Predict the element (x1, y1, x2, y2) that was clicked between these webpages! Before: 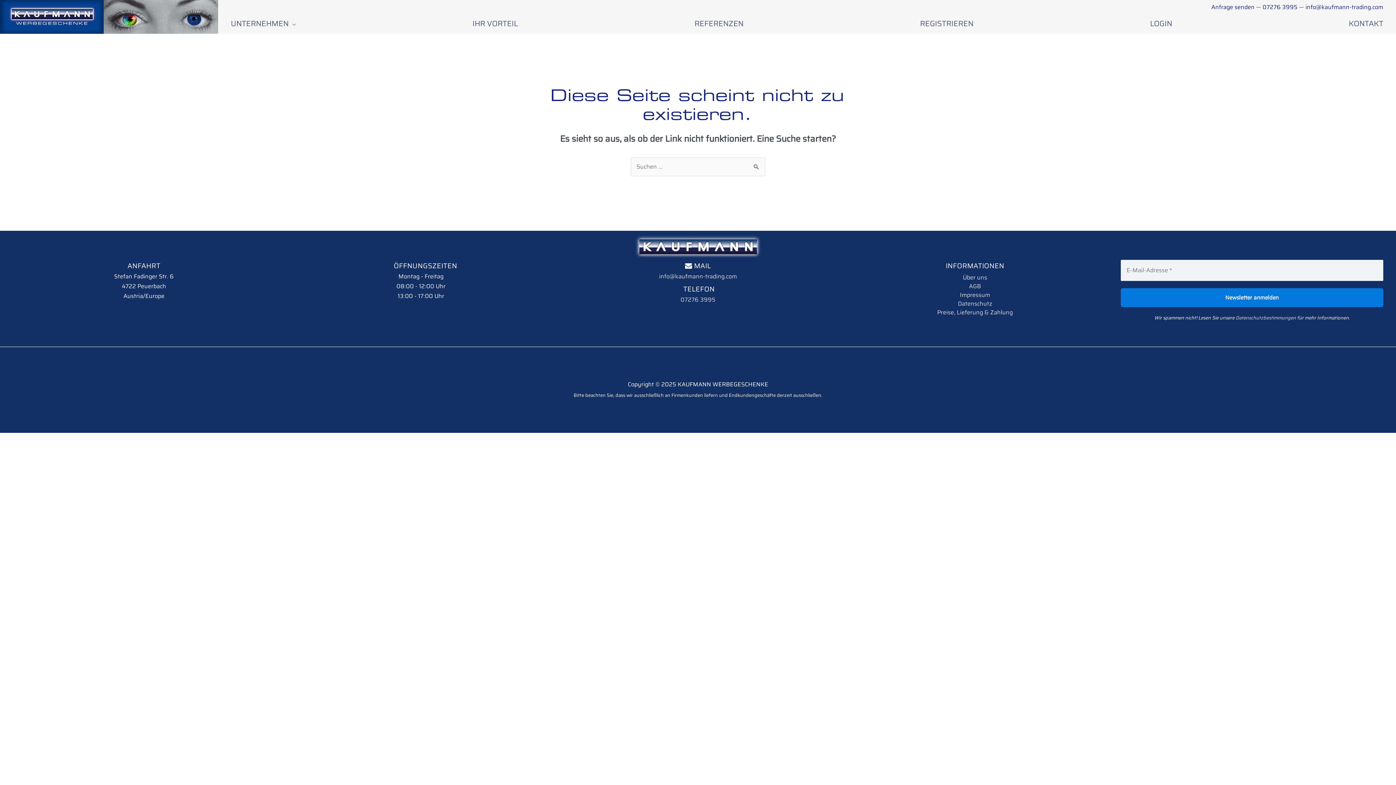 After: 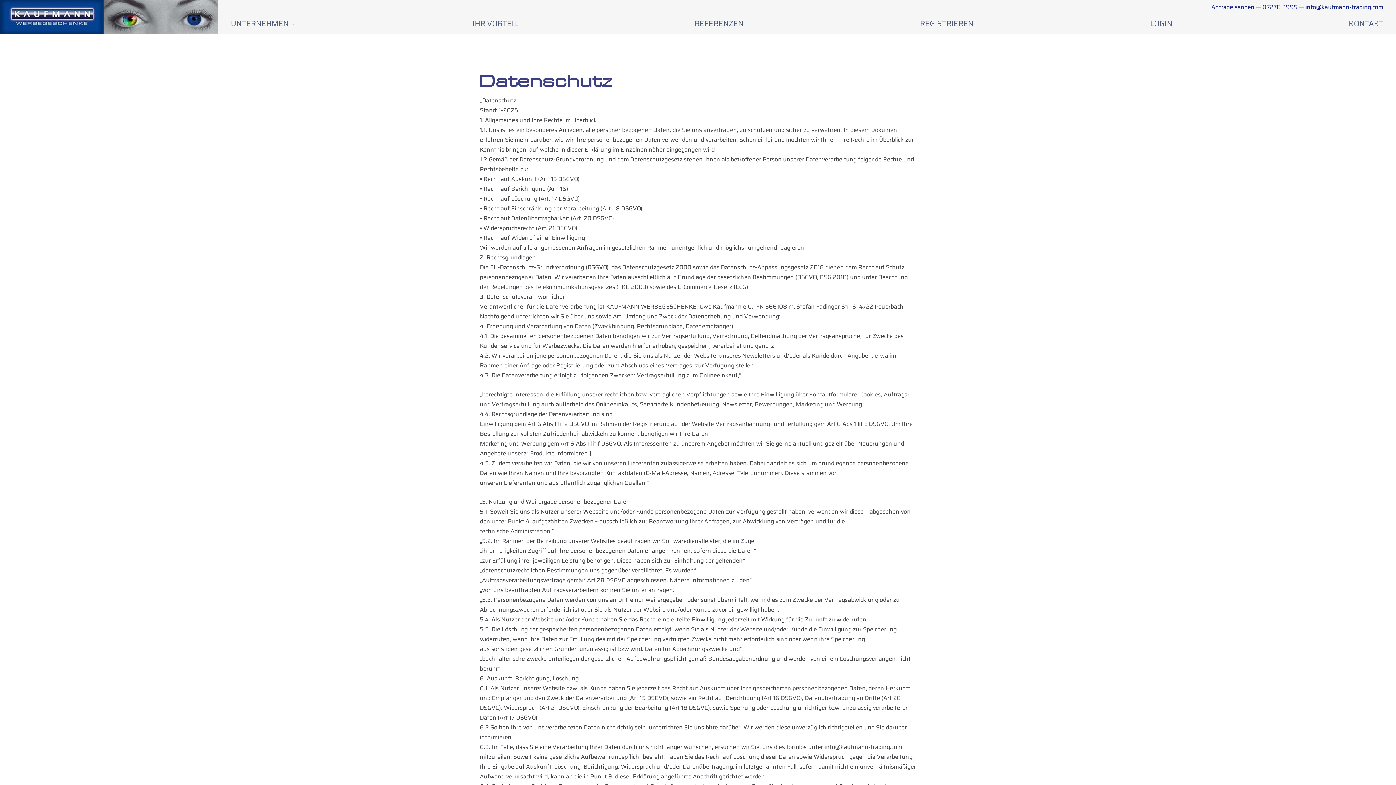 Action: bbox: (958, 299, 992, 308) label: Datenschutz